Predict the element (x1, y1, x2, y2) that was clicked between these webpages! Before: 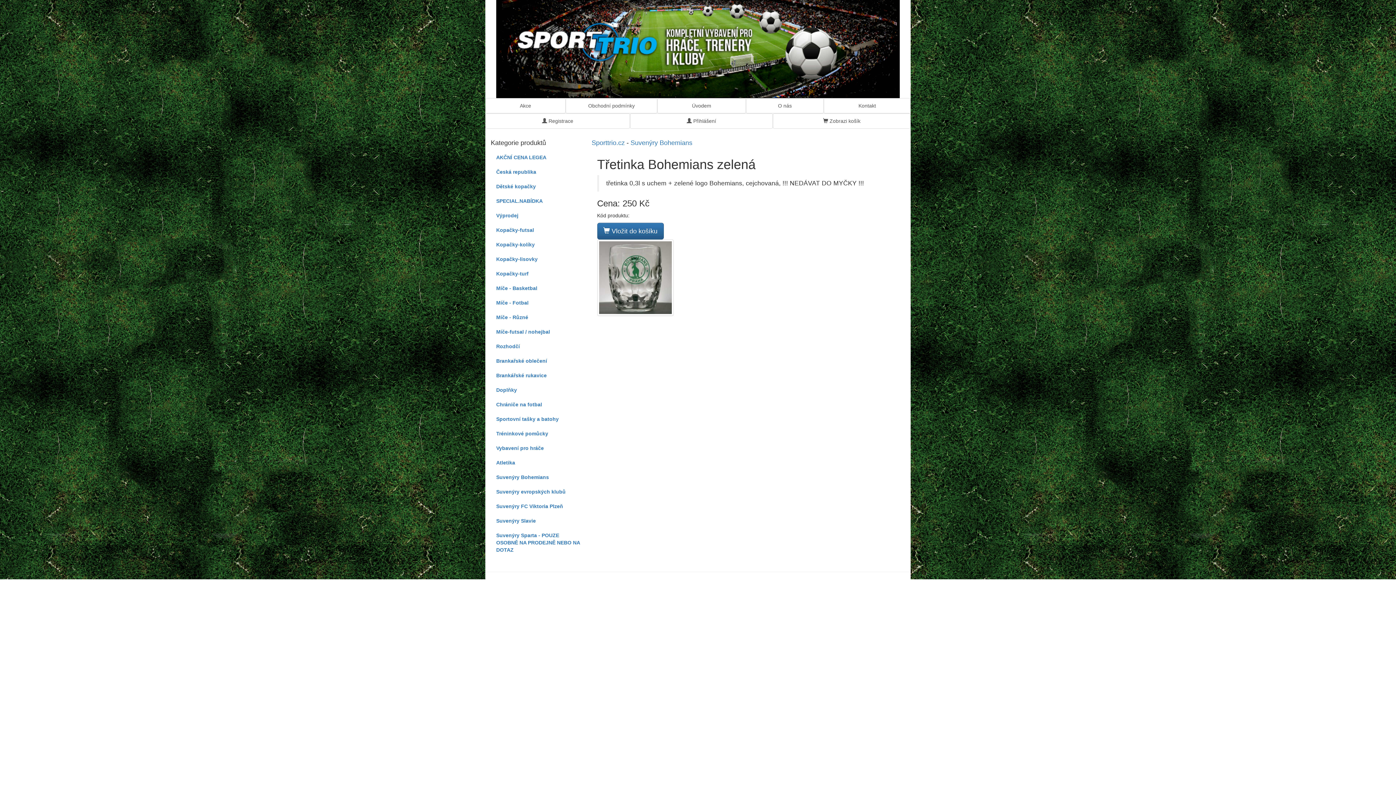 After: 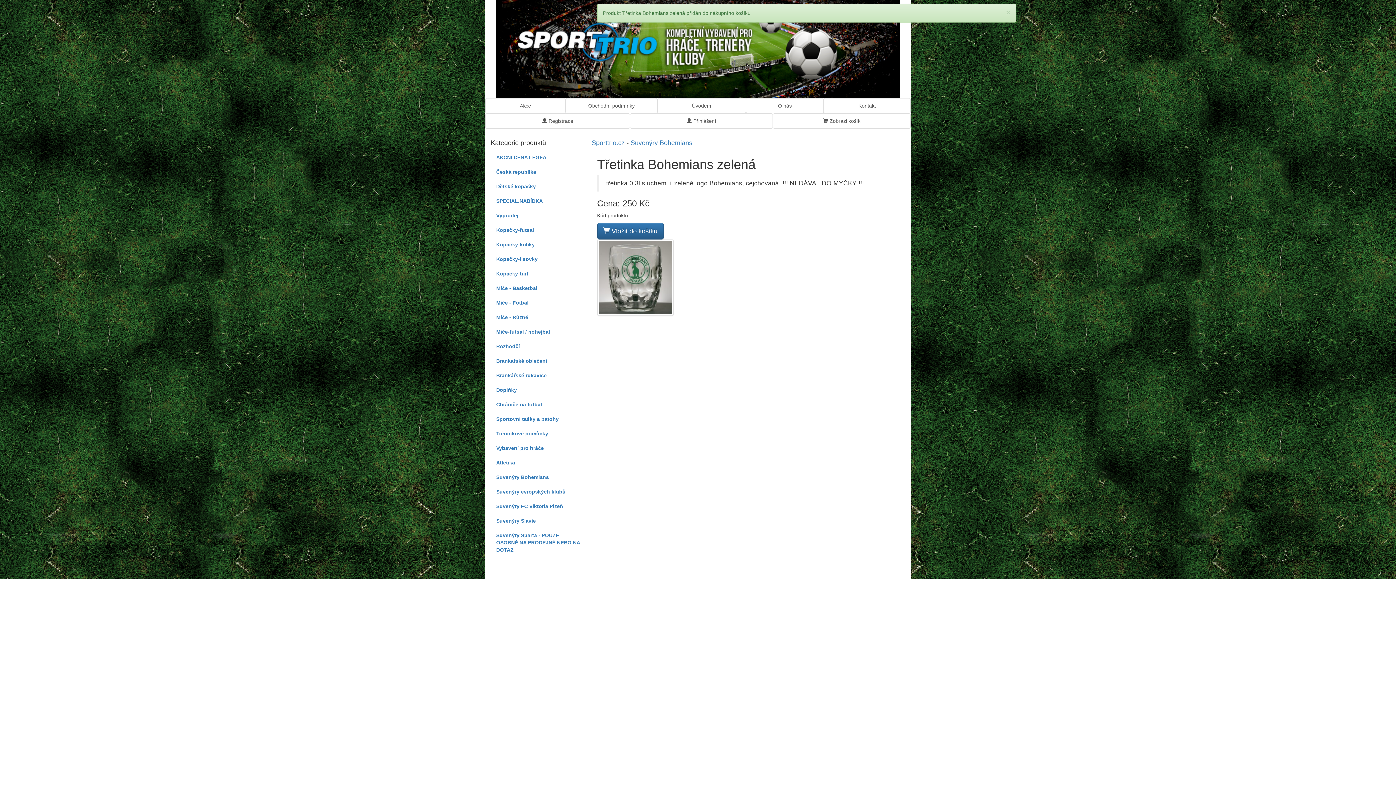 Action: label:  Vložit do košíku bbox: (597, 222, 663, 239)